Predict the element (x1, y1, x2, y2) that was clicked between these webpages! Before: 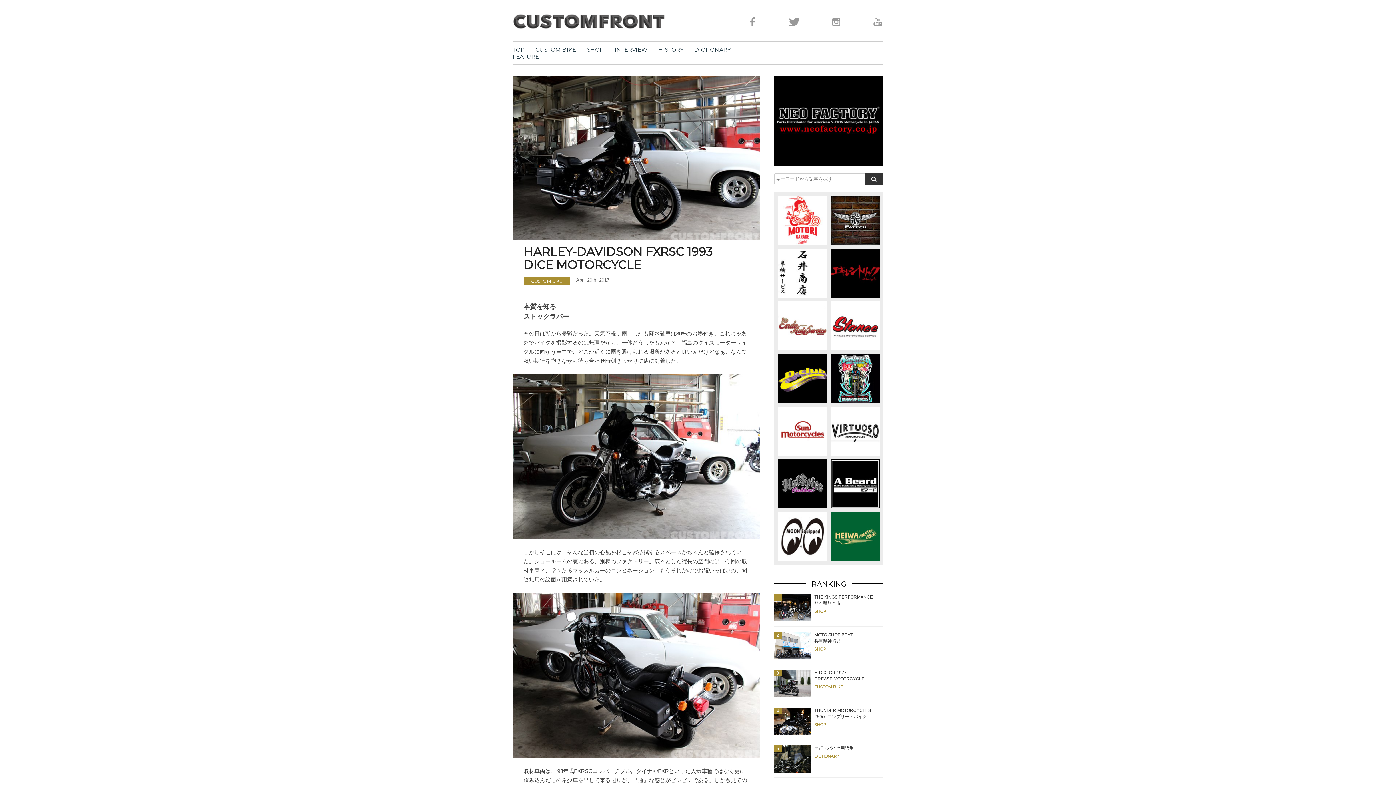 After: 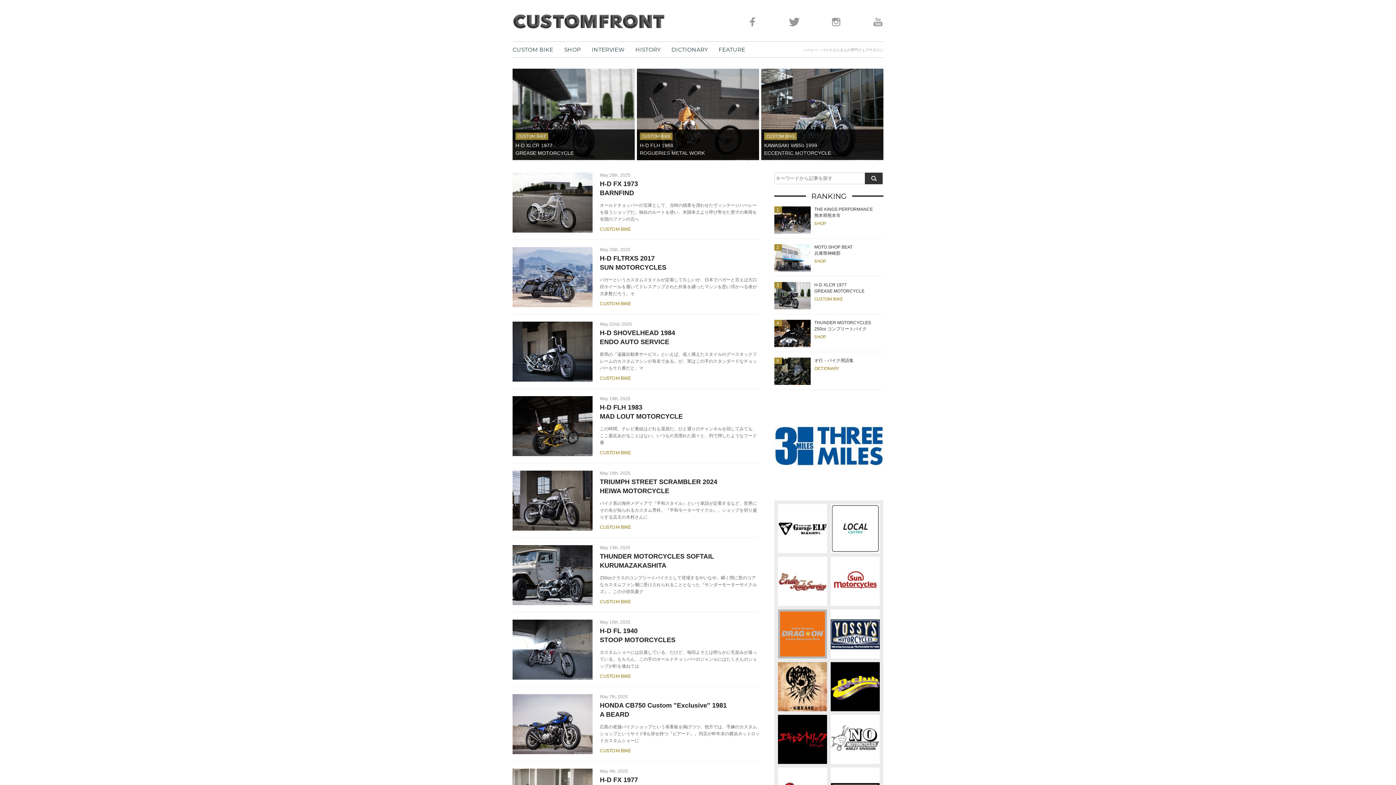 Action: bbox: (512, 29, 665, 35)